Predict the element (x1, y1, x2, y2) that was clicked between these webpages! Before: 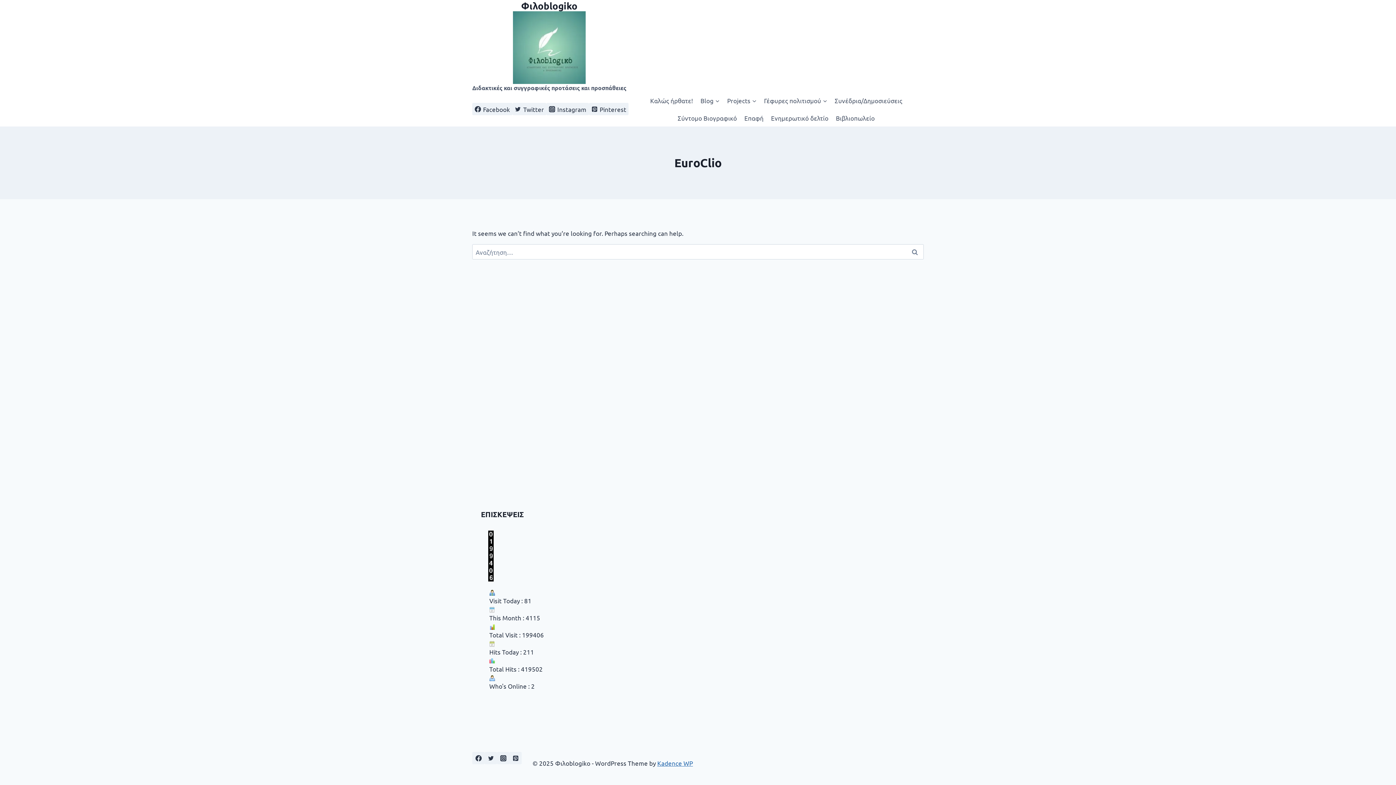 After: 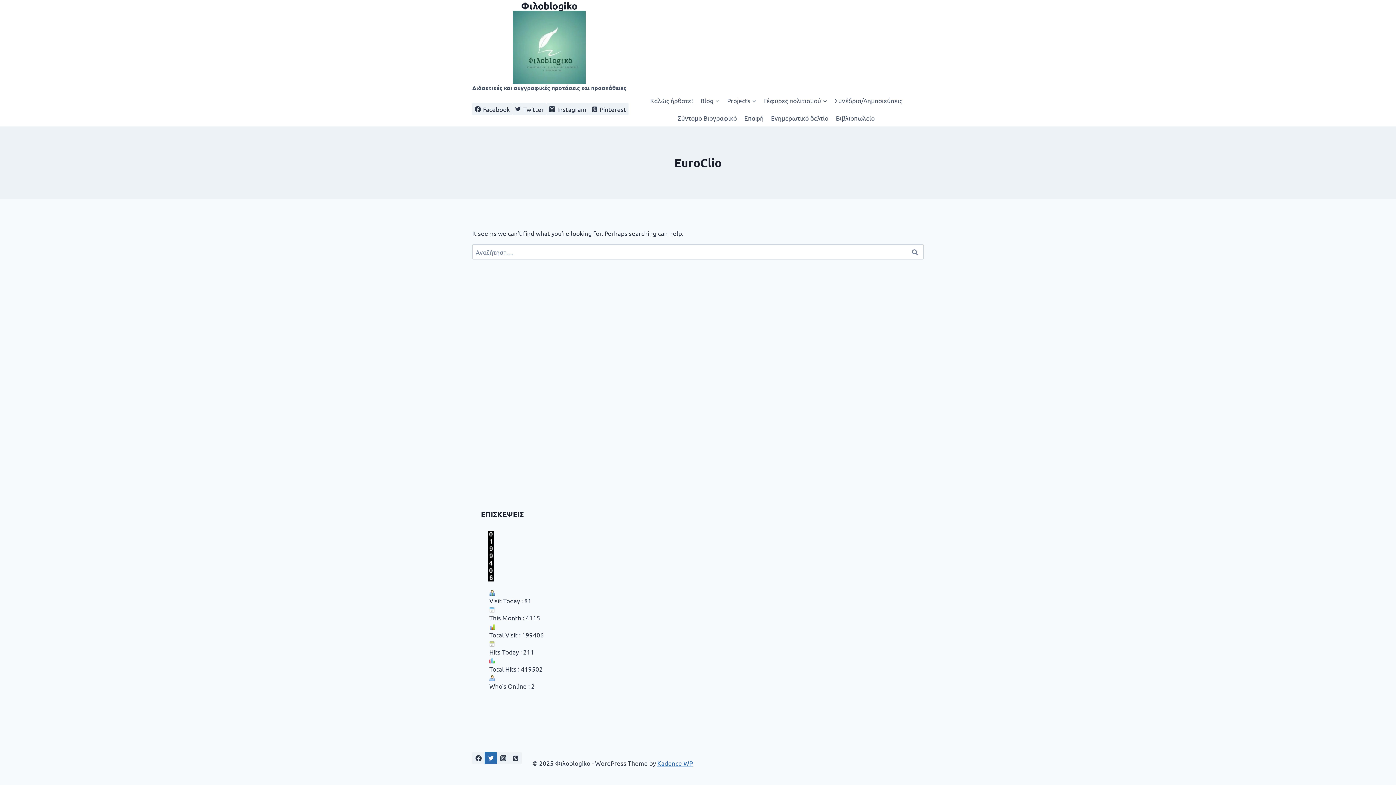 Action: label: Twitter bbox: (484, 752, 497, 764)